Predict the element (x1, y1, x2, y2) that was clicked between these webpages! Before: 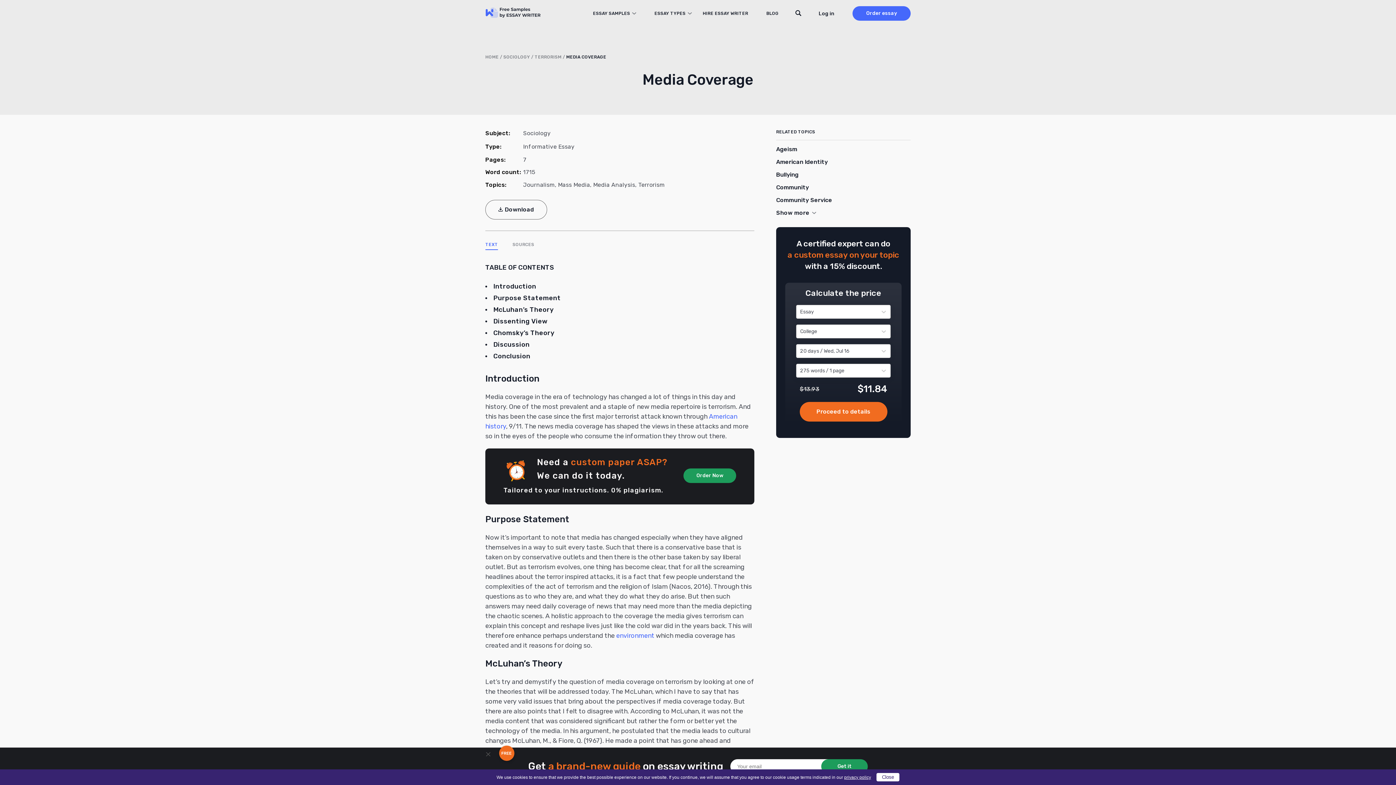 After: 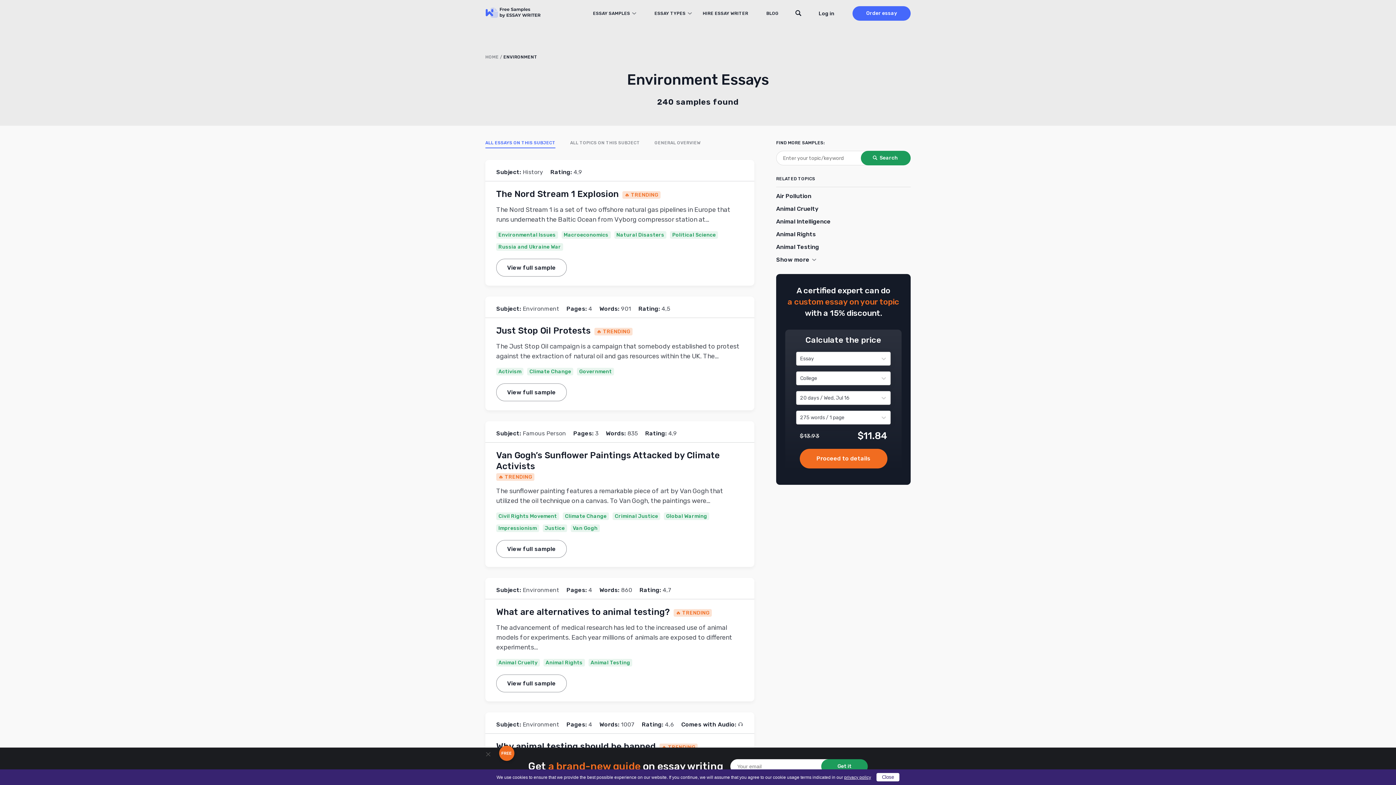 Action: label: environment bbox: (616, 632, 654, 640)